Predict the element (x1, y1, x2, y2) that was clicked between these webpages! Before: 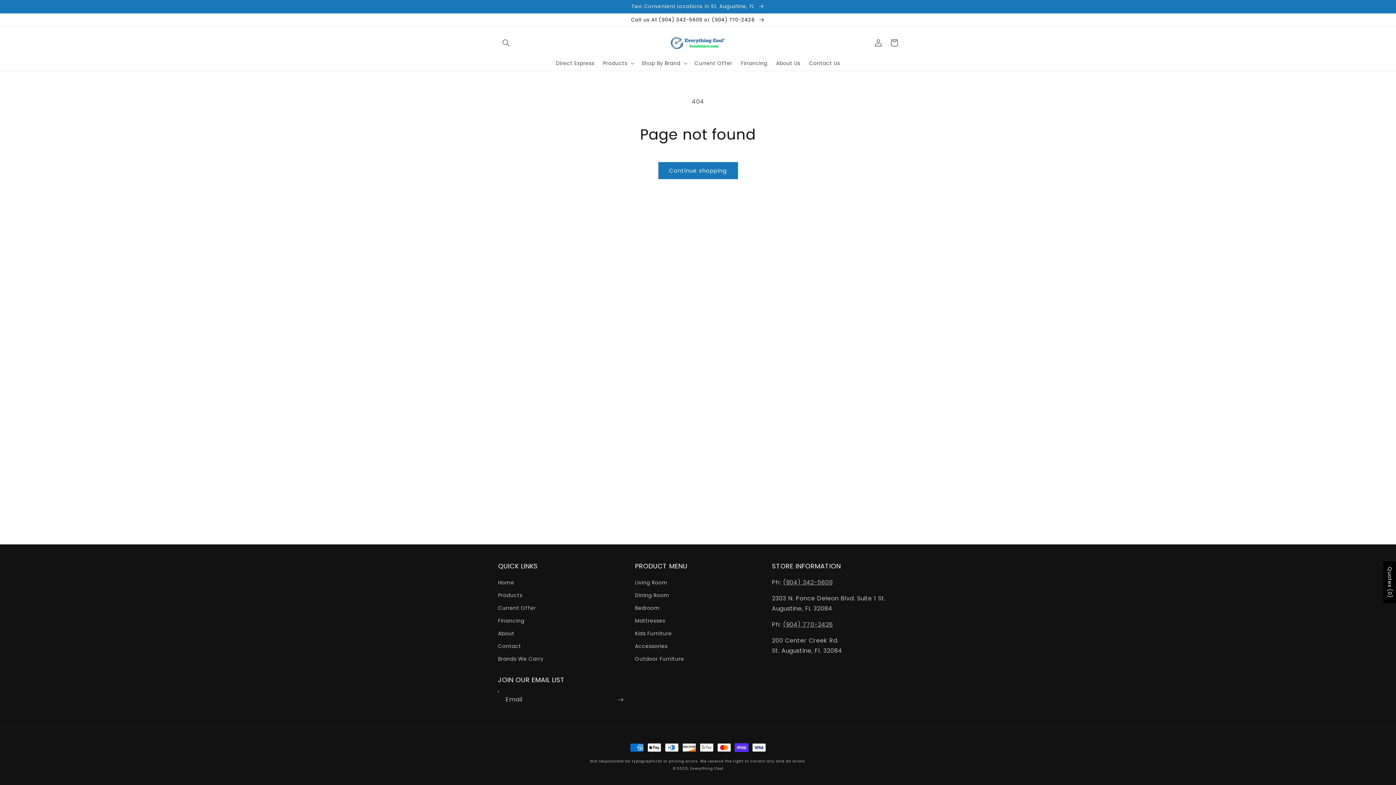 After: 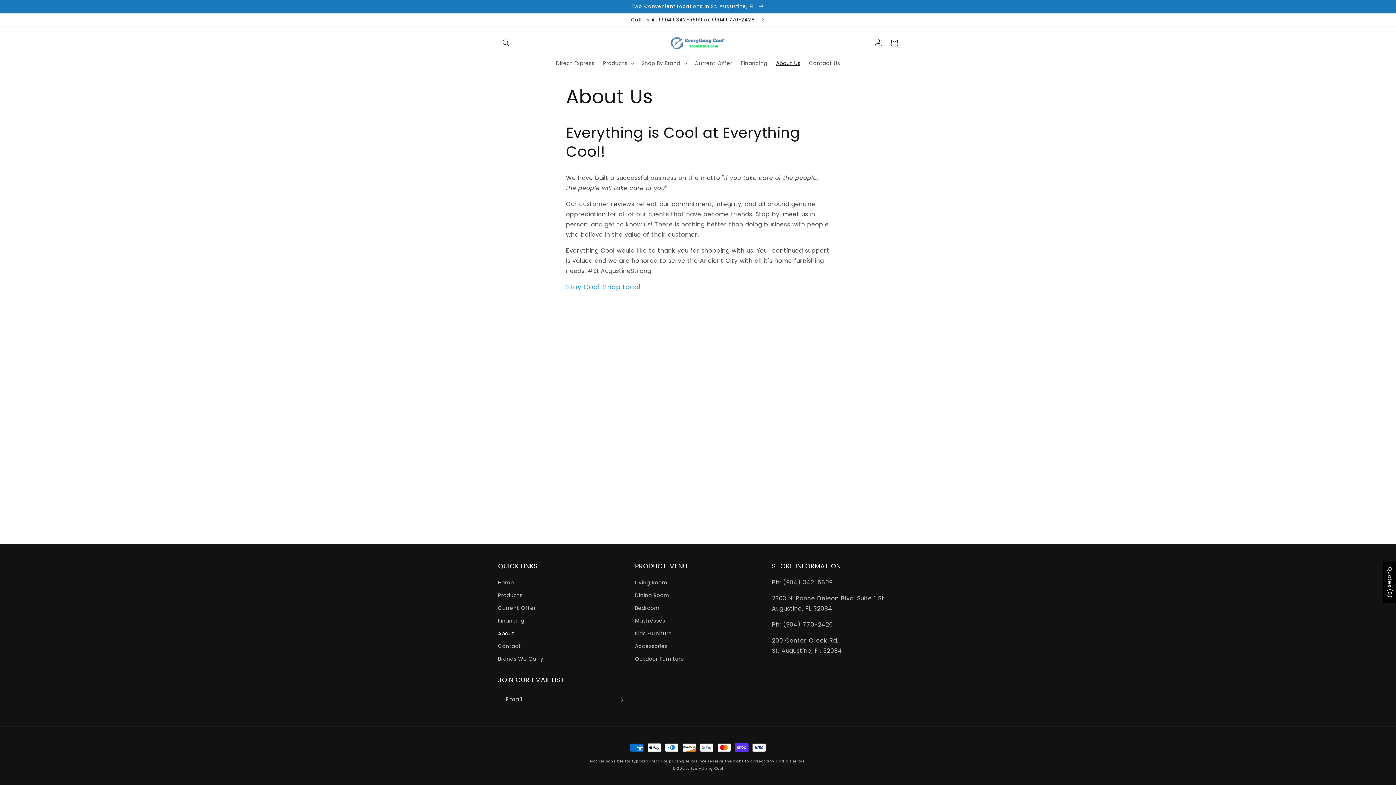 Action: label: About bbox: (498, 627, 514, 640)